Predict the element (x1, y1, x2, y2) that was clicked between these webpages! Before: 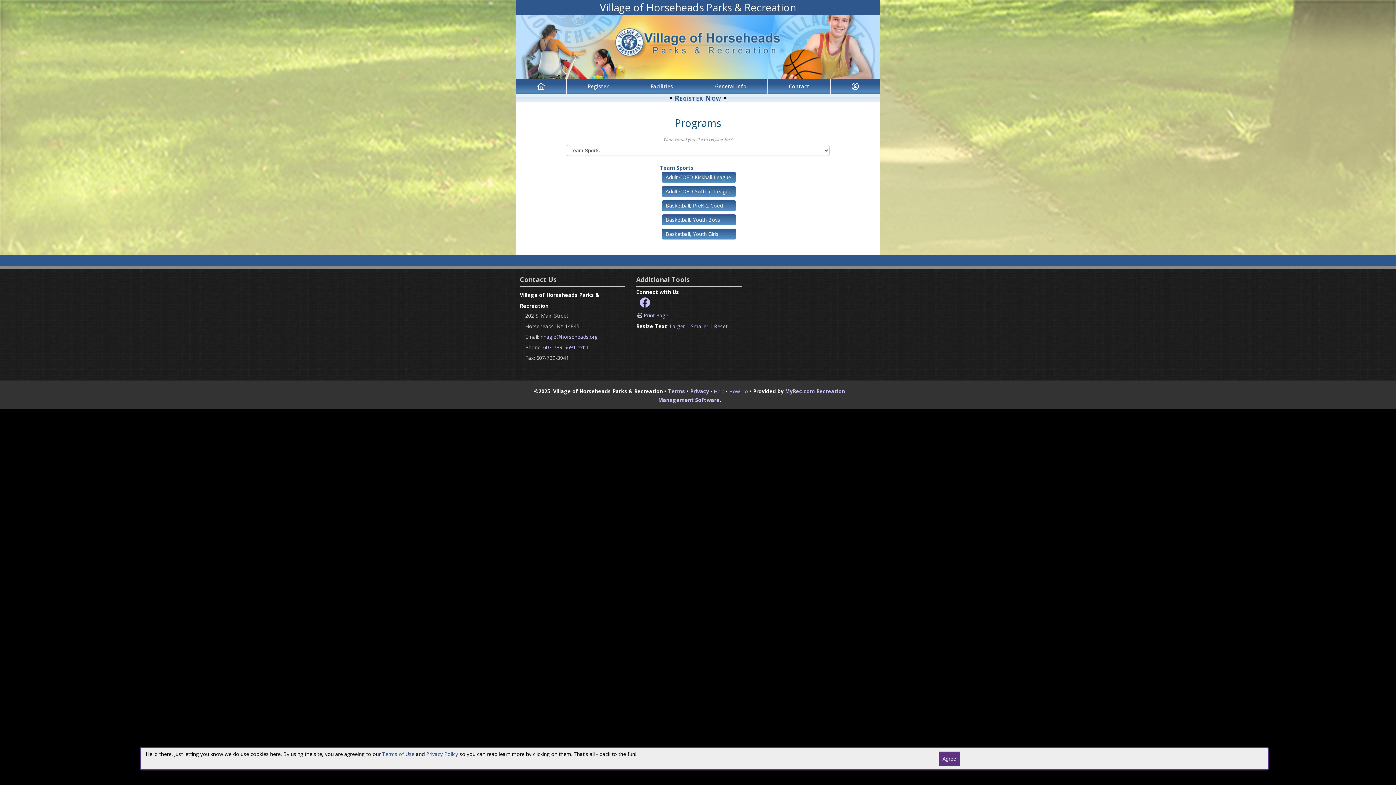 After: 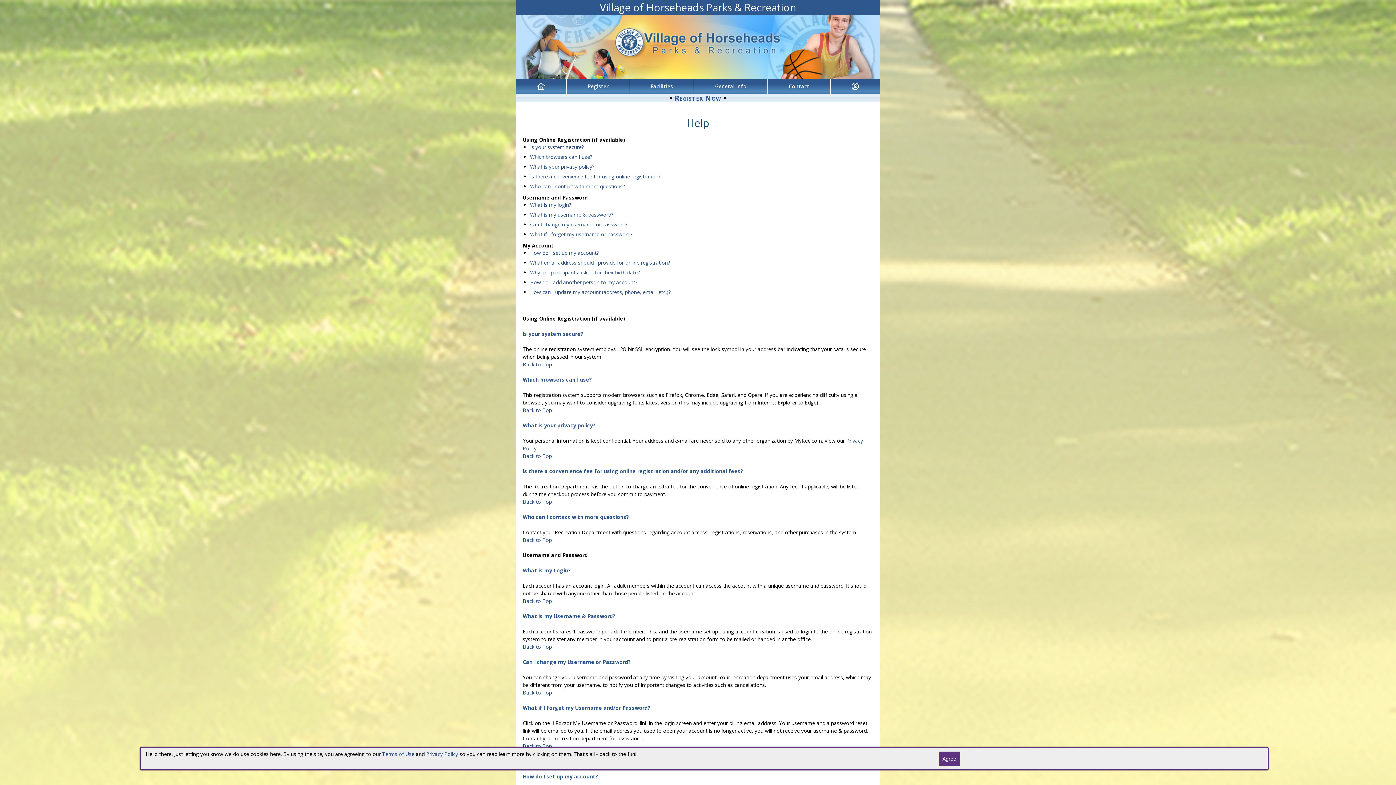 Action: bbox: (714, 387, 724, 394) label: Help